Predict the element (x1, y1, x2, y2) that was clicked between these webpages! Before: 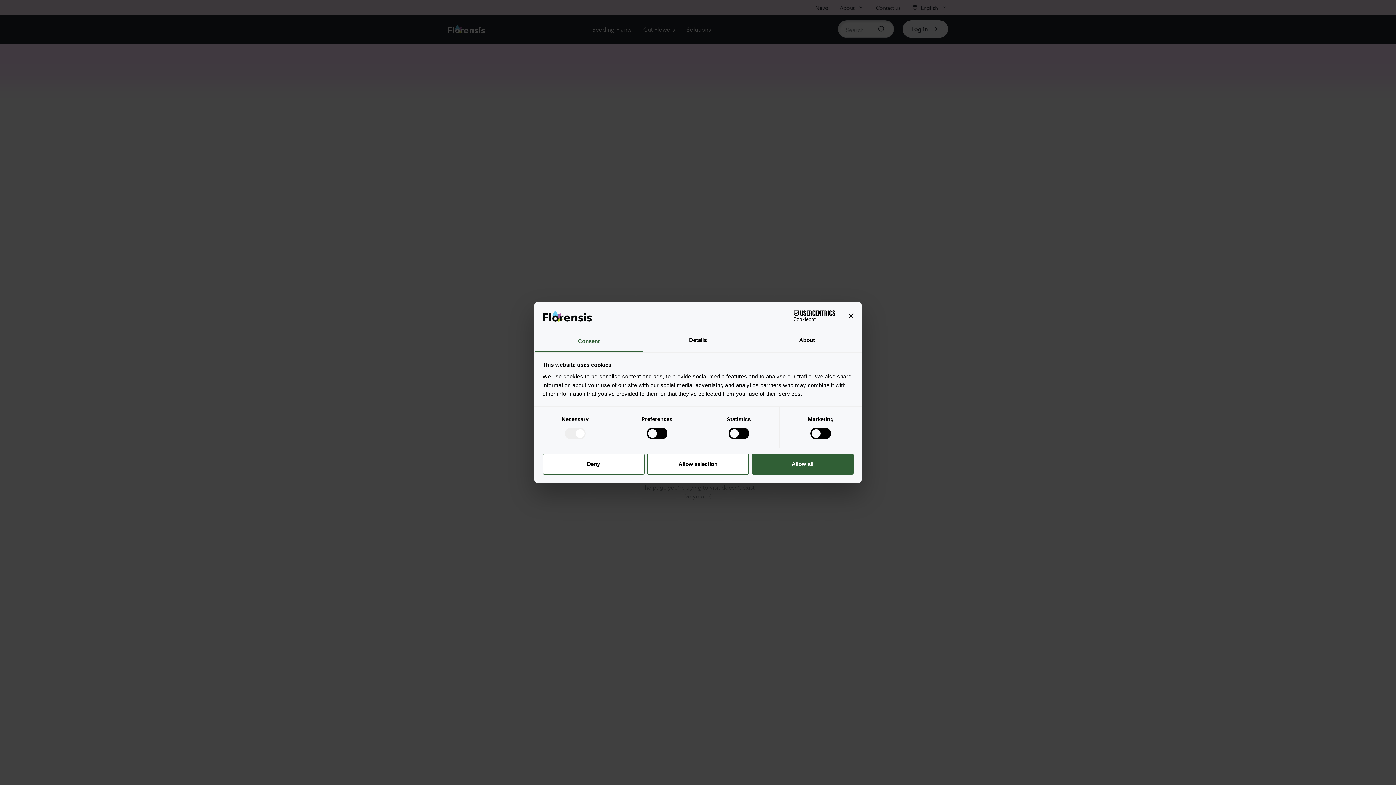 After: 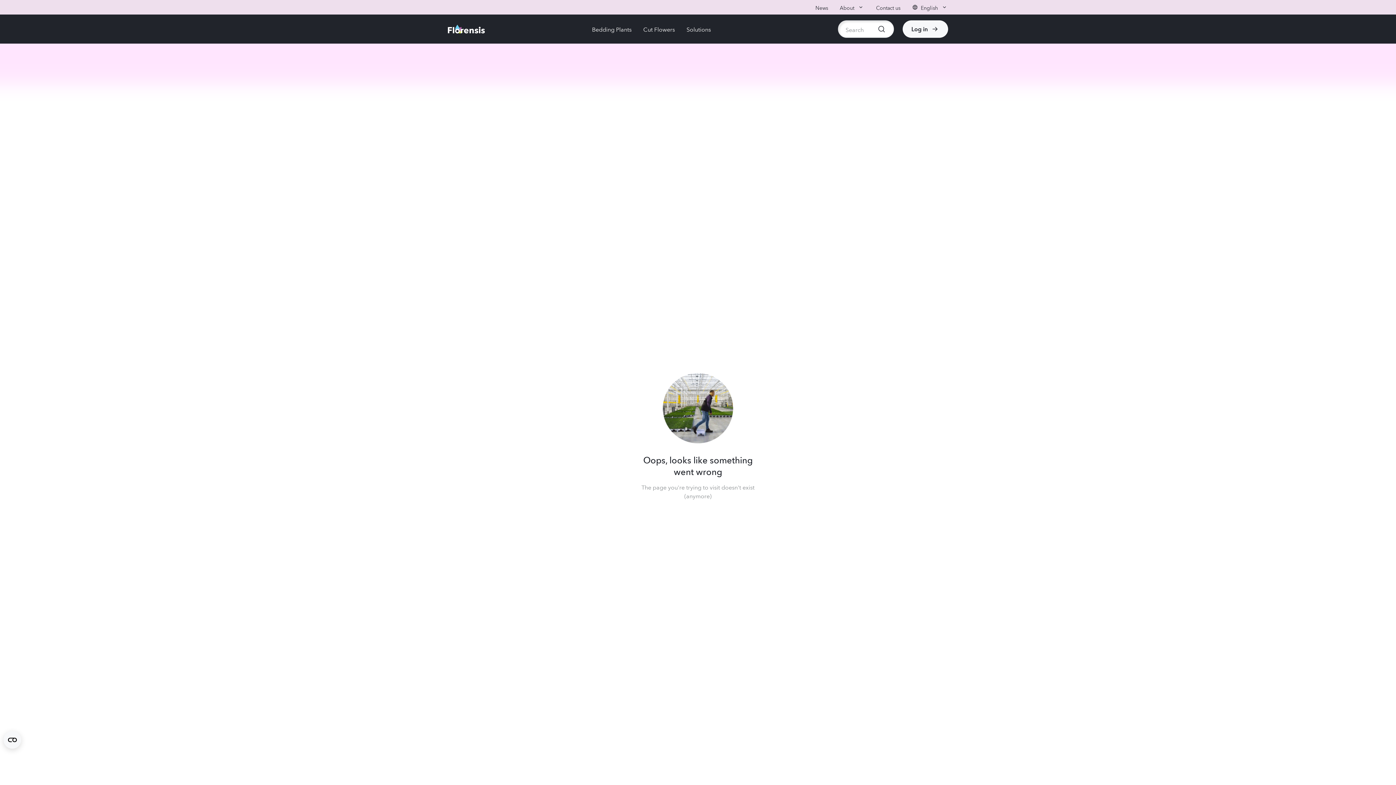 Action: bbox: (848, 313, 853, 318) label: Close banner